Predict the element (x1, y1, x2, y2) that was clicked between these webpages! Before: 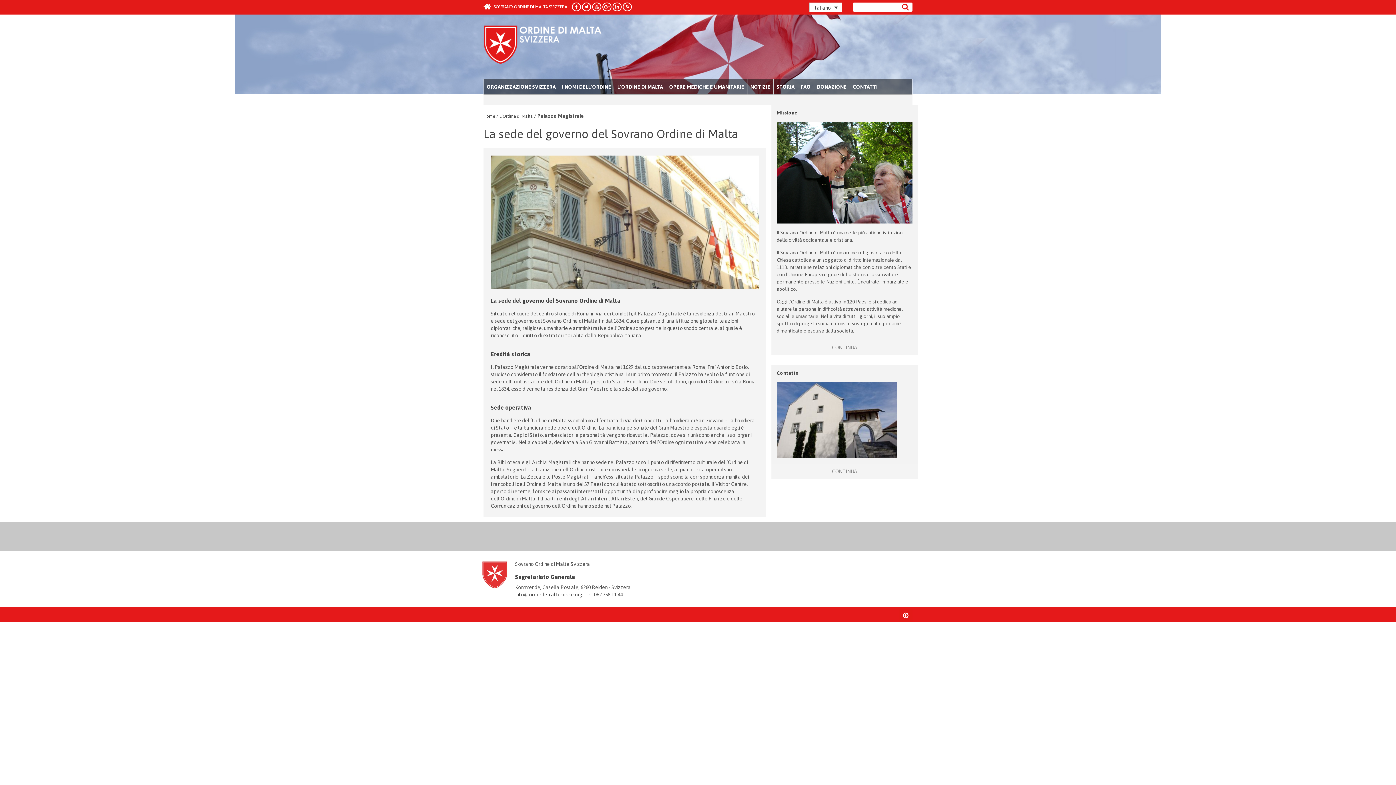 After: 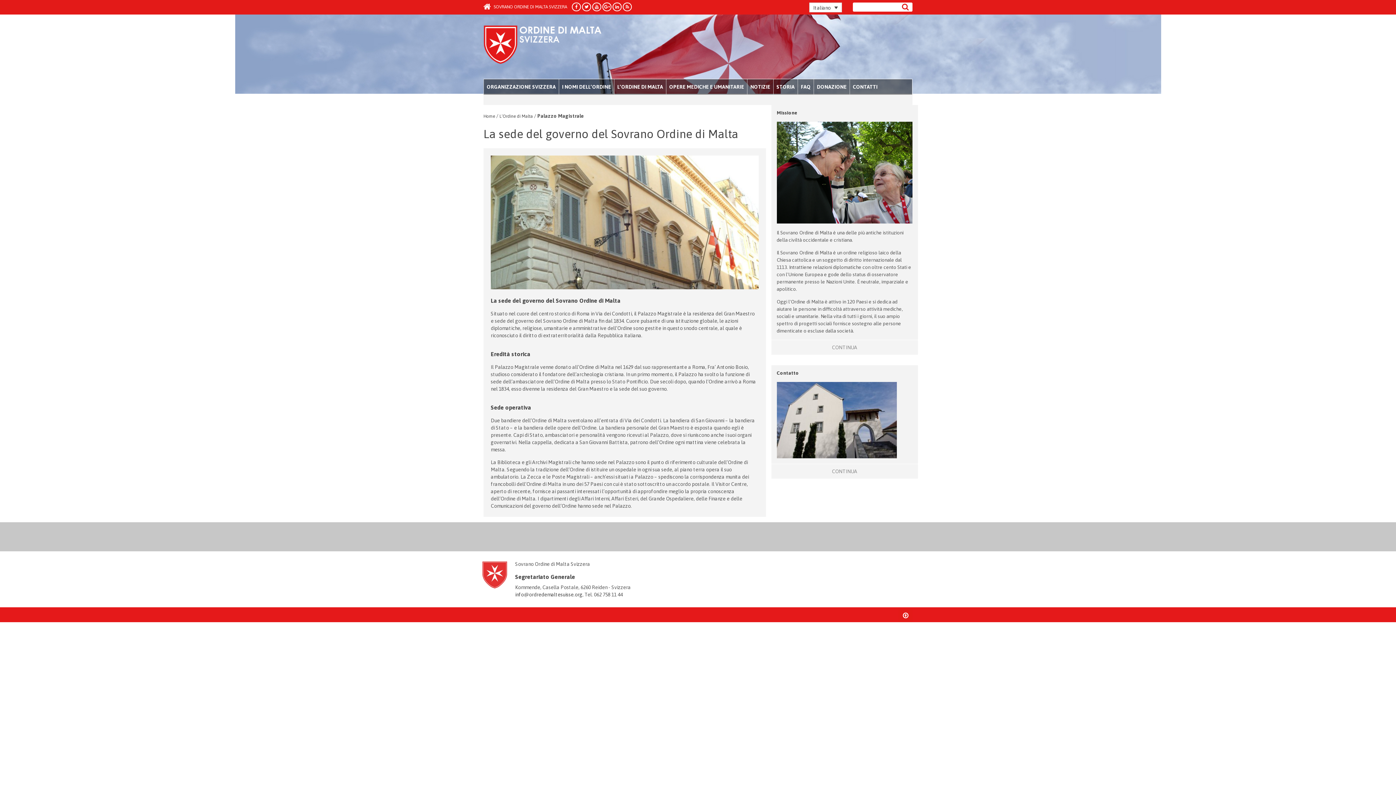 Action: bbox: (602, 2, 611, 11)